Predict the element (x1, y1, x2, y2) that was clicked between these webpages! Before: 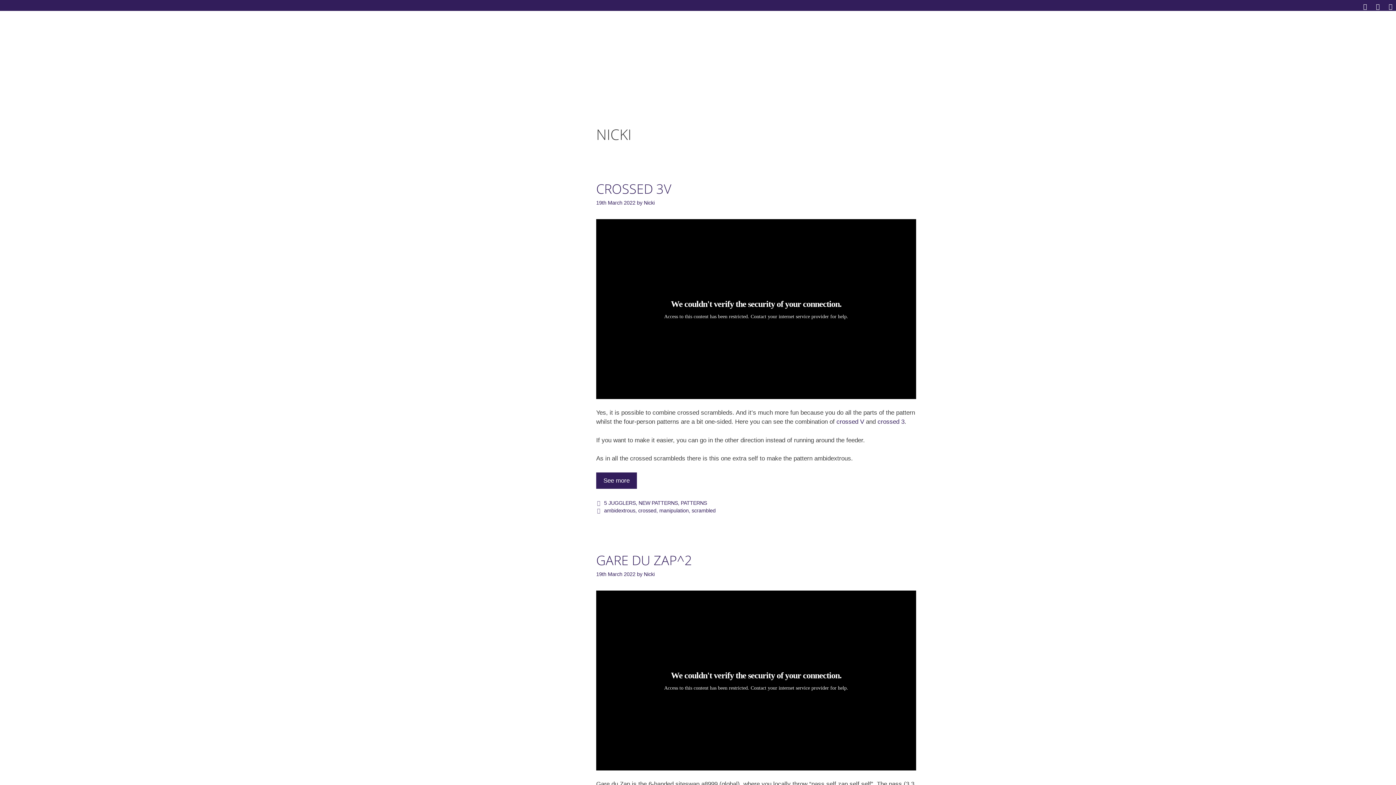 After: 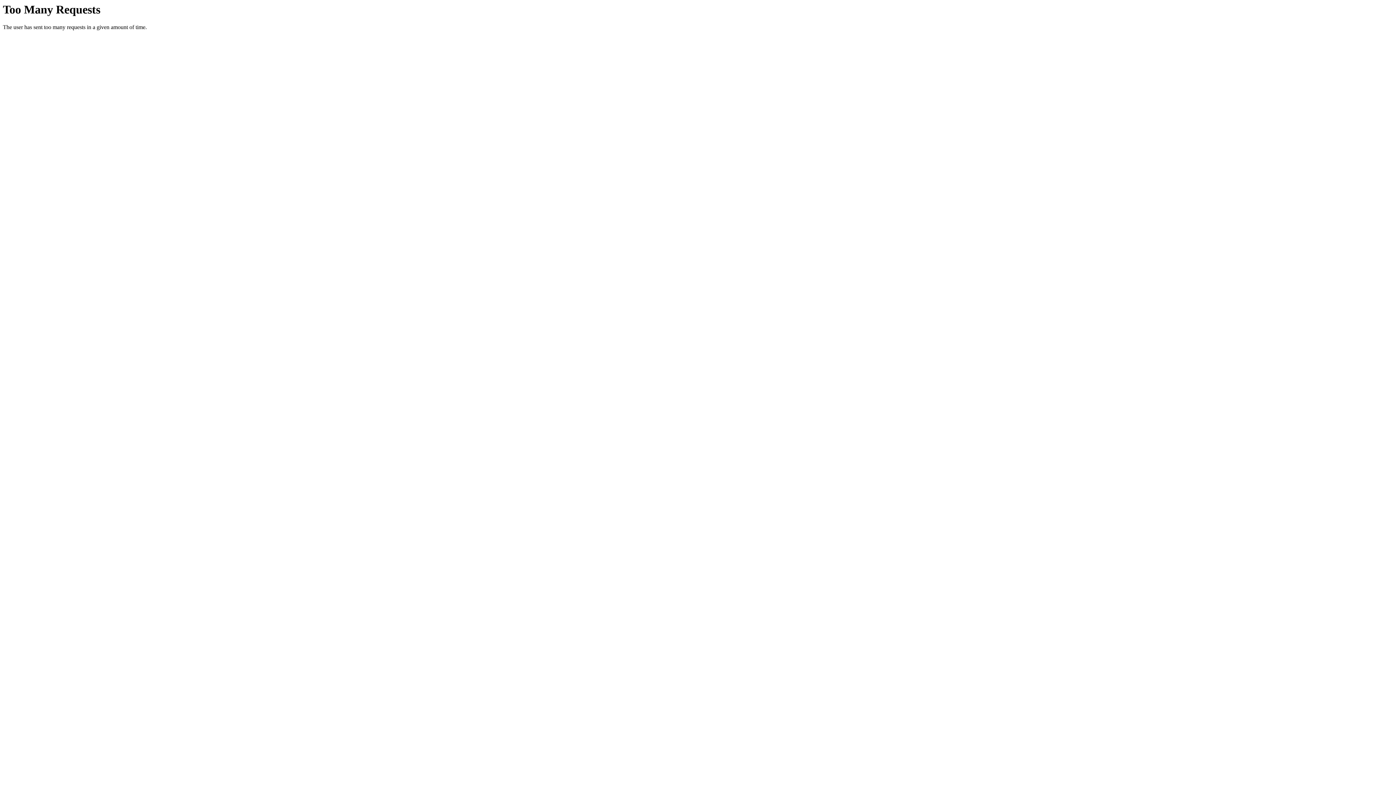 Action: bbox: (644, 571, 654, 577) label: Nicki